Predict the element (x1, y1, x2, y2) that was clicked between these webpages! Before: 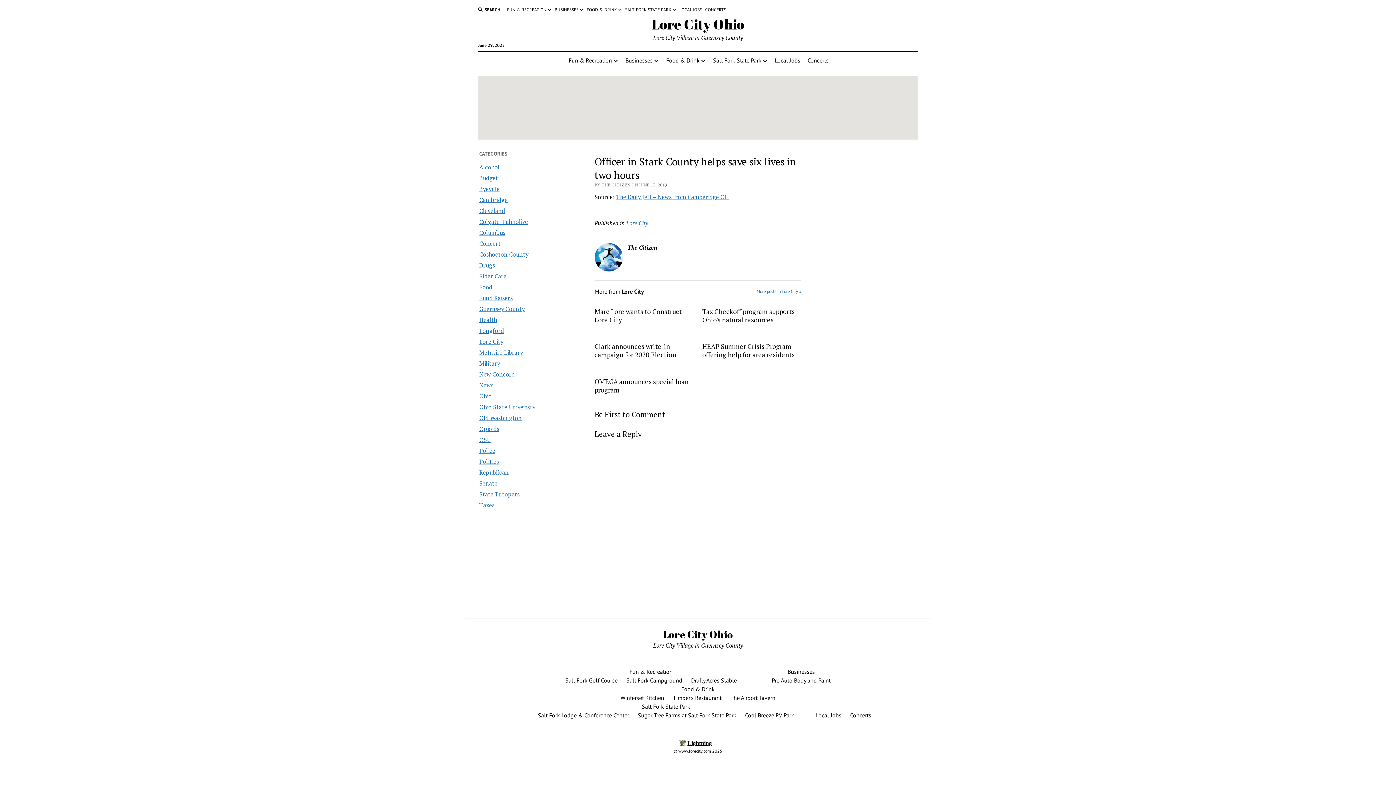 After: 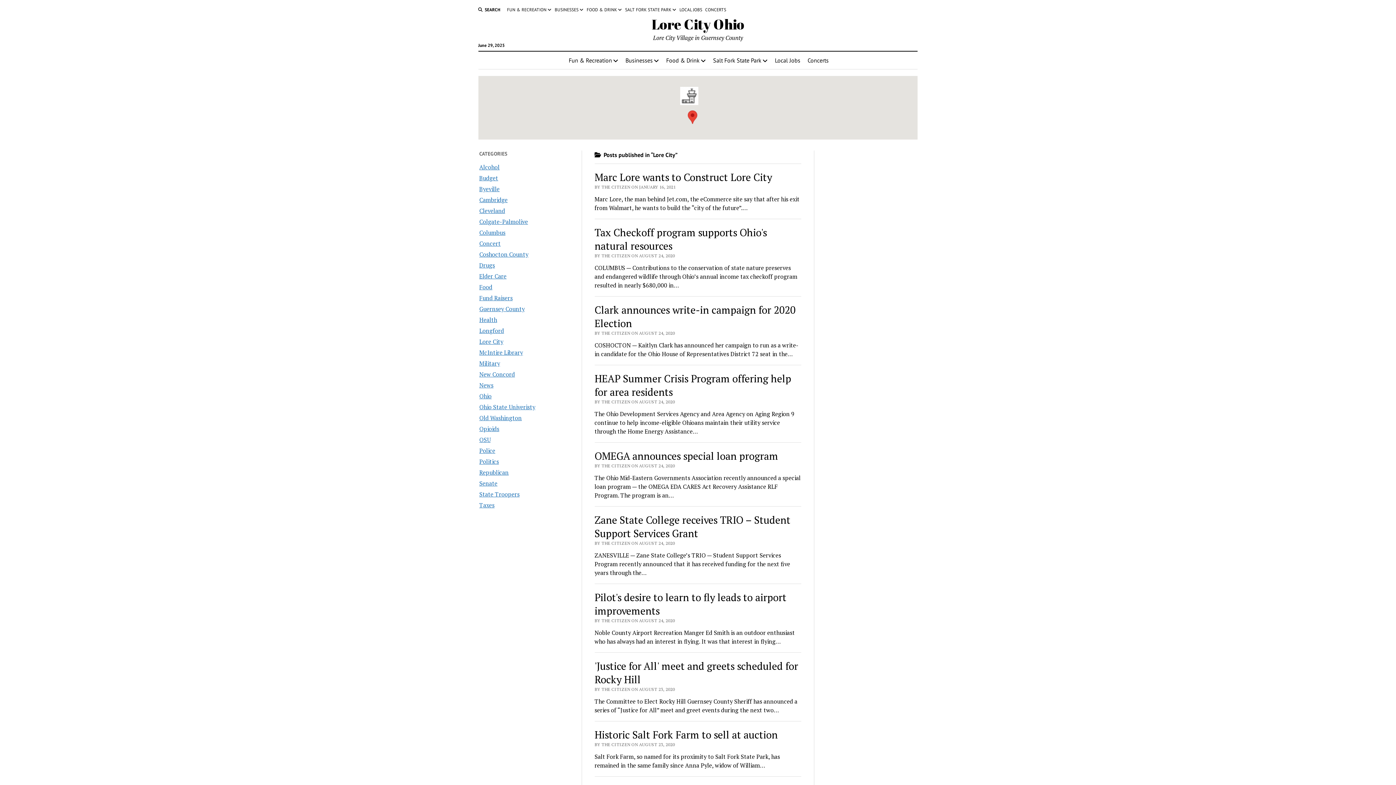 Action: bbox: (479, 337, 503, 345) label: Lore City